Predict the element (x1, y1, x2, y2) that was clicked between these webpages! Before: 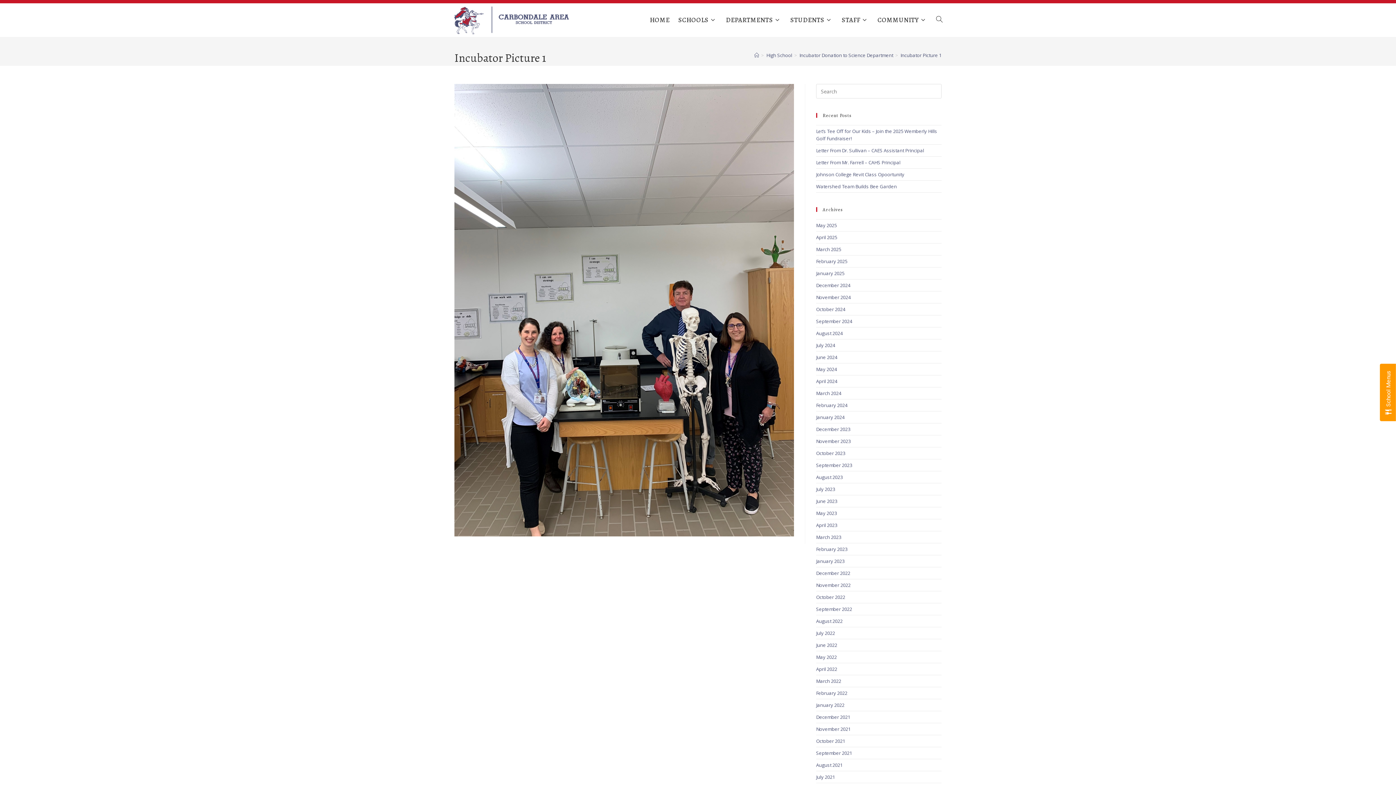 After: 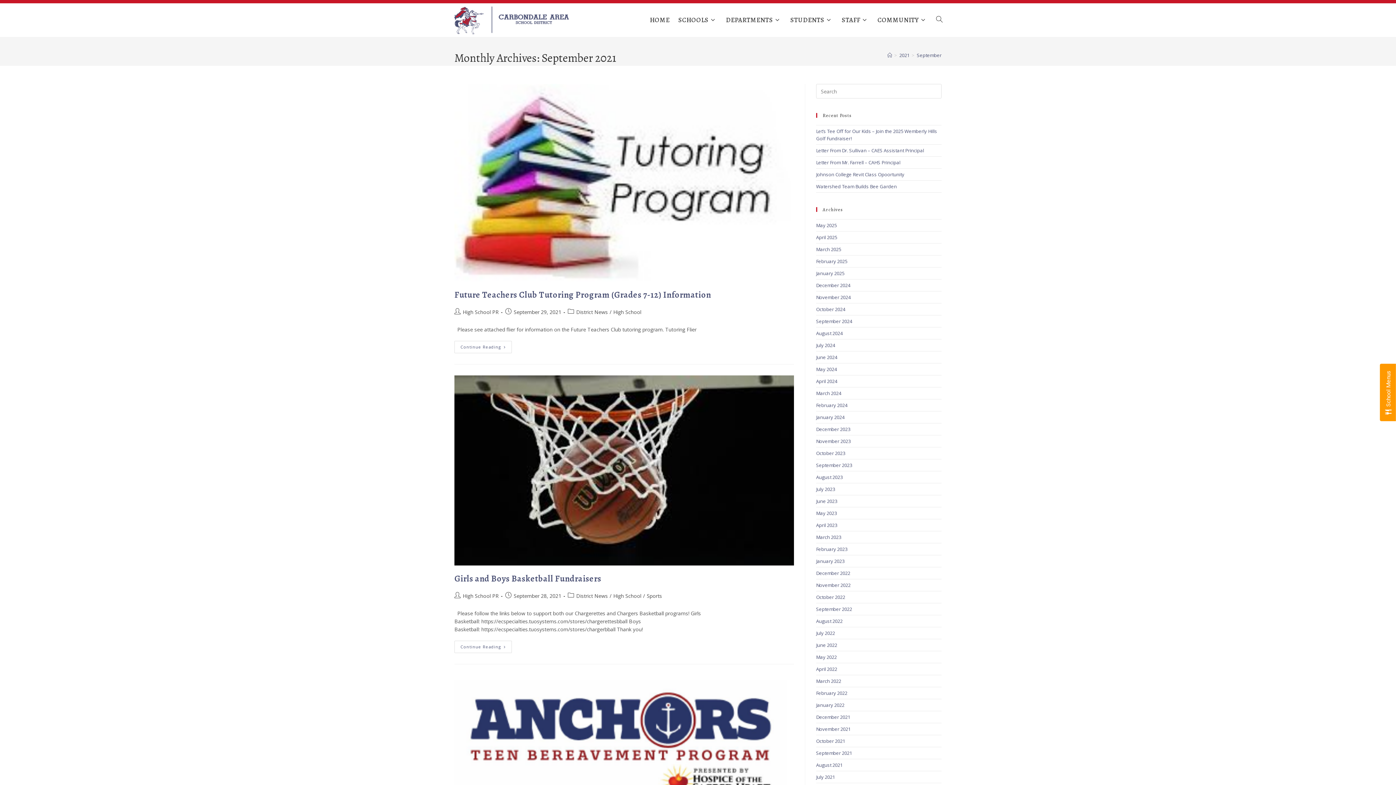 Action: label: September 2021 bbox: (816, 750, 852, 756)